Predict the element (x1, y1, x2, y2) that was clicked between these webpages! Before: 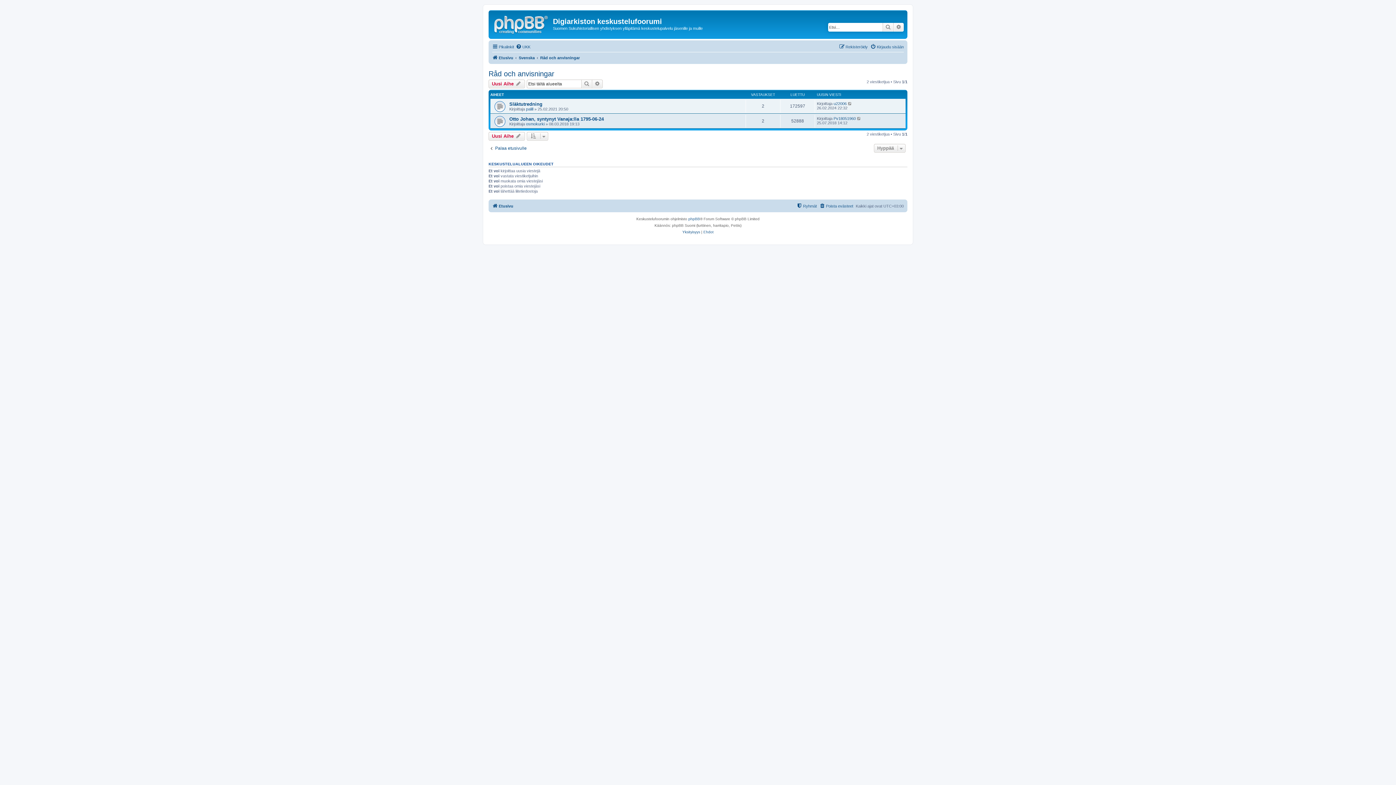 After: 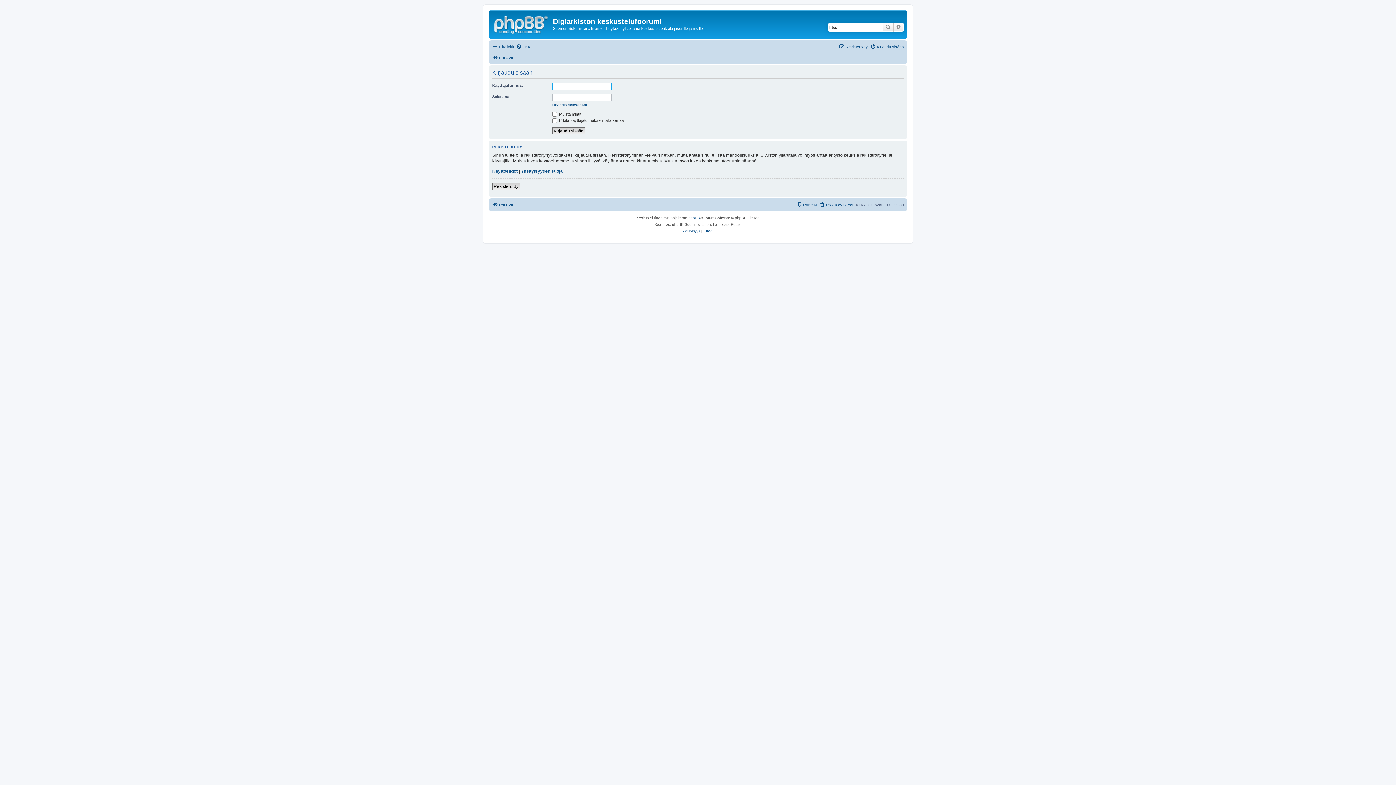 Action: label: Kirjaudu sisään bbox: (870, 42, 904, 51)